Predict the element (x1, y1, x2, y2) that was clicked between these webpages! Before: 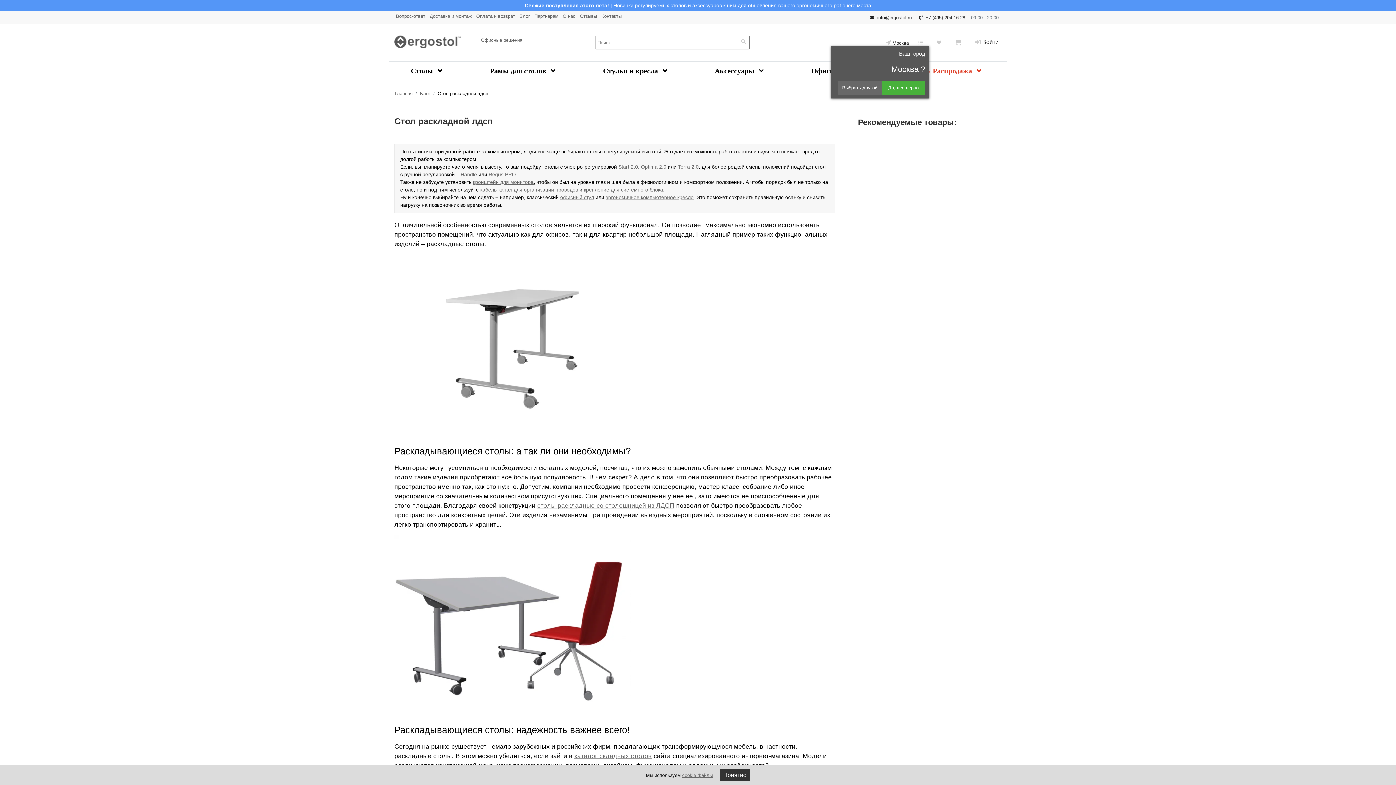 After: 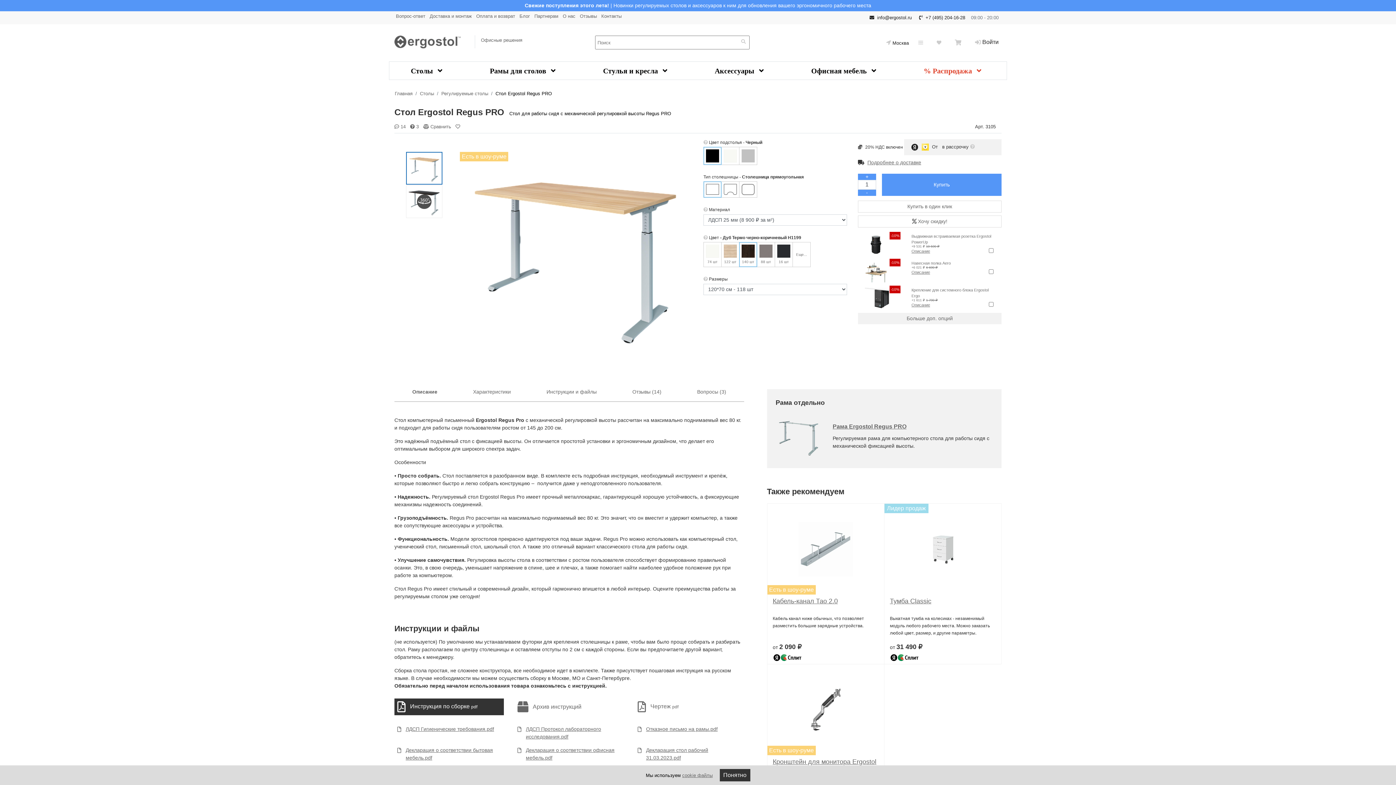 Action: label: Regus PRO bbox: (488, 171, 516, 177)